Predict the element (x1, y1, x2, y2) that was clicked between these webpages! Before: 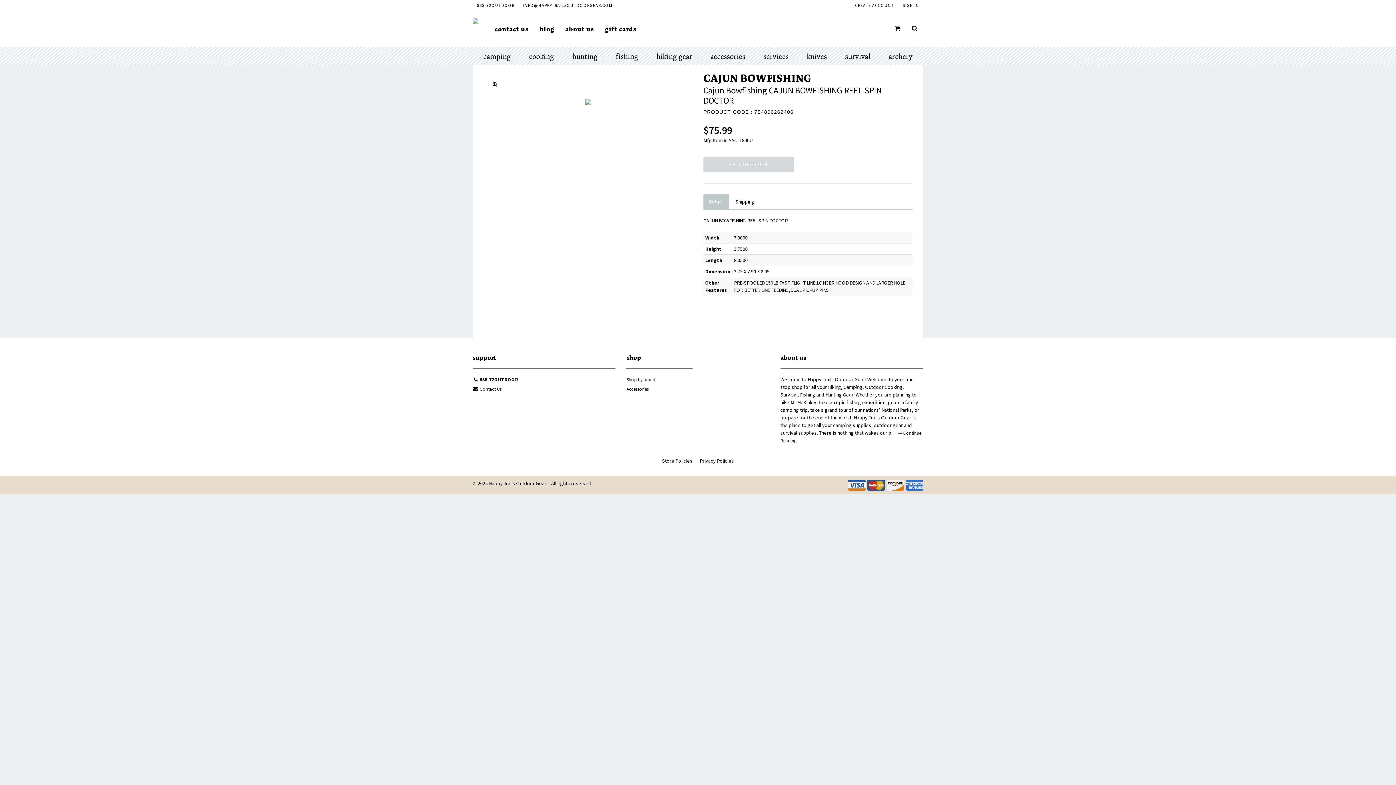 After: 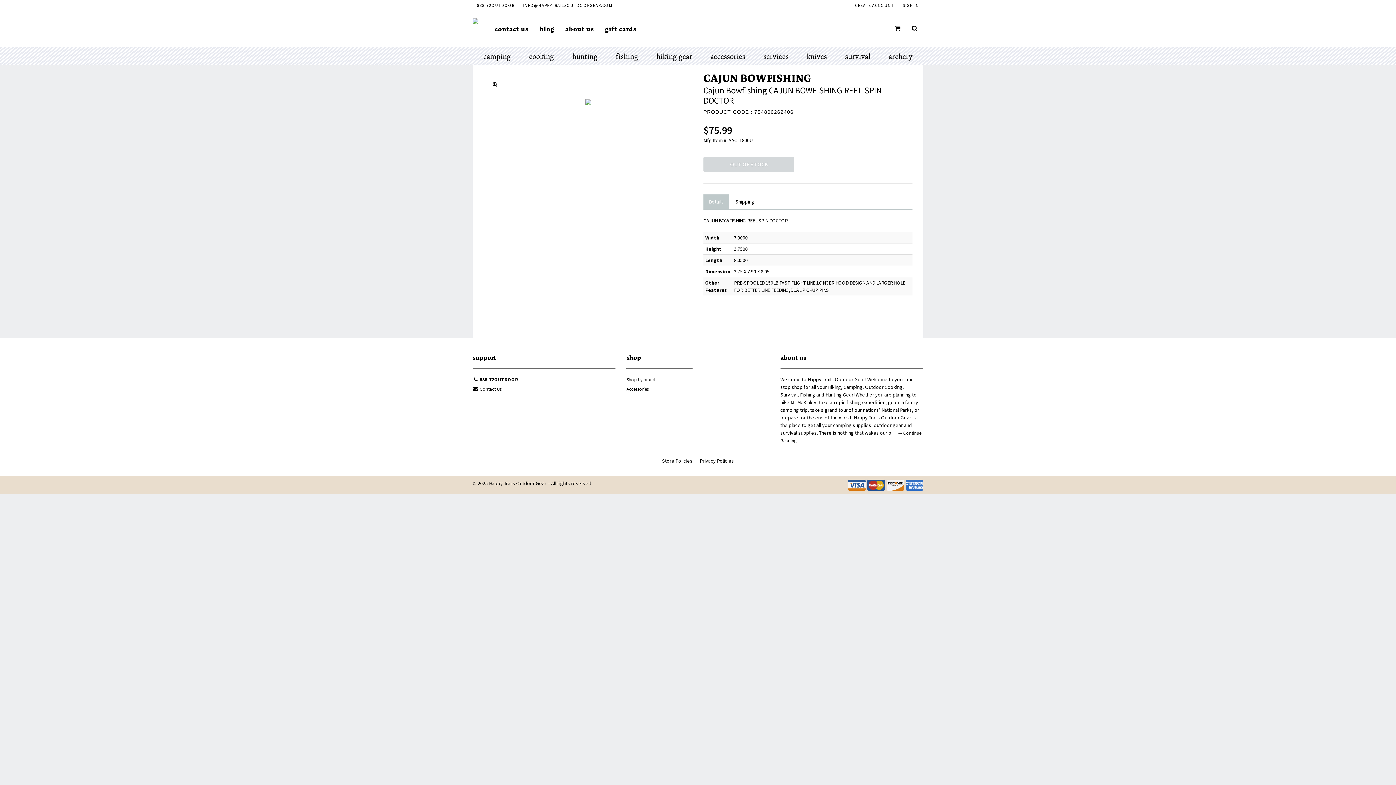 Action: label: Details bbox: (703, 194, 729, 209)